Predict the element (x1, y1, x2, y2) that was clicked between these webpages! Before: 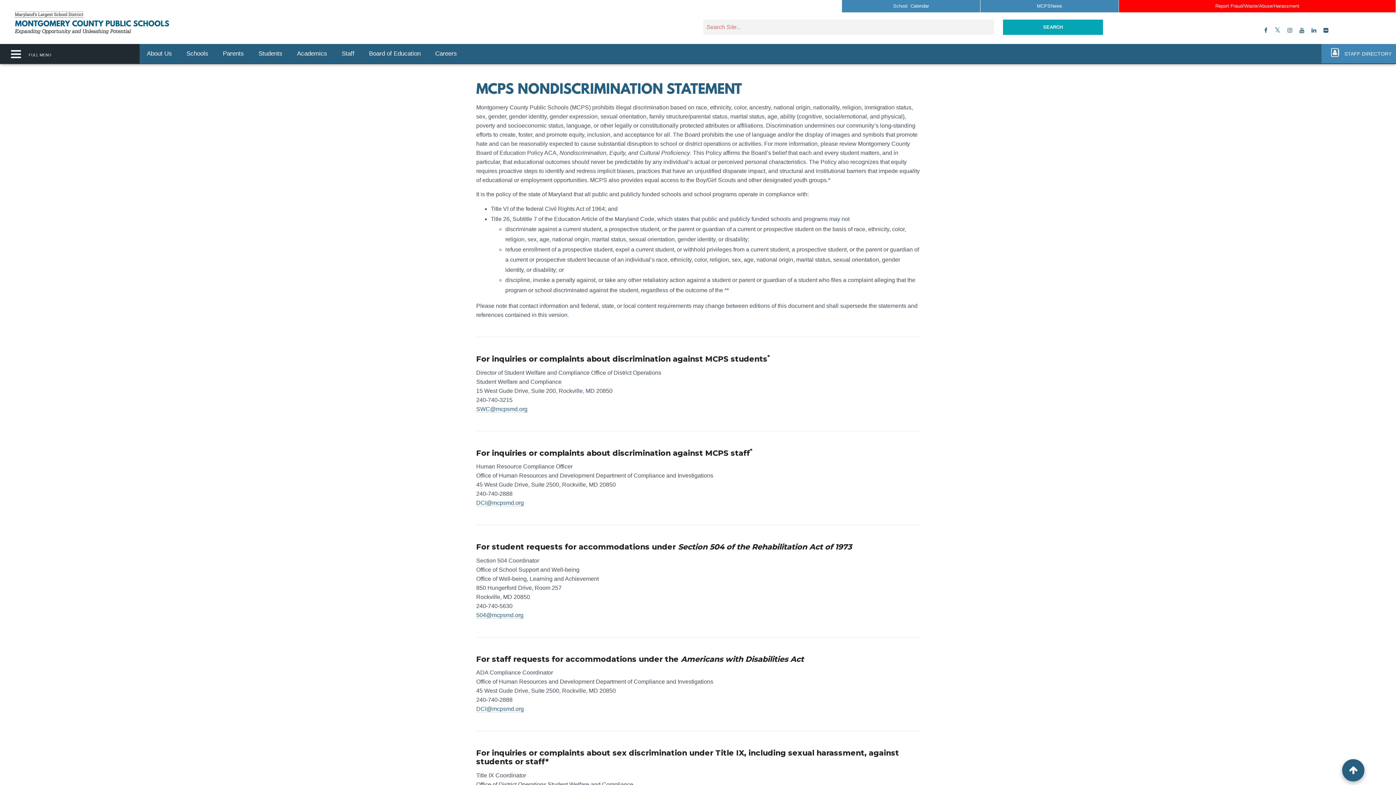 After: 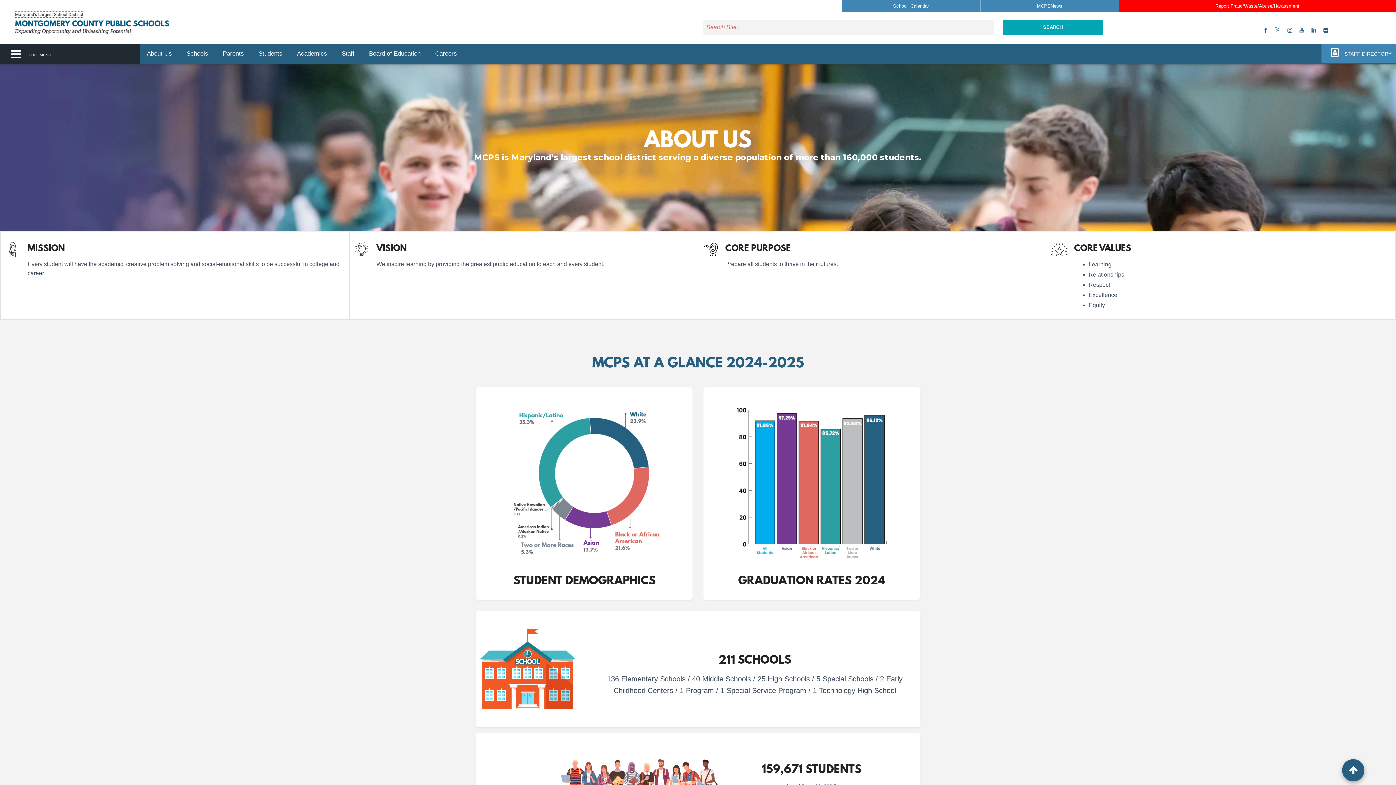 Action: bbox: (139, 44, 179, 63) label: About Us